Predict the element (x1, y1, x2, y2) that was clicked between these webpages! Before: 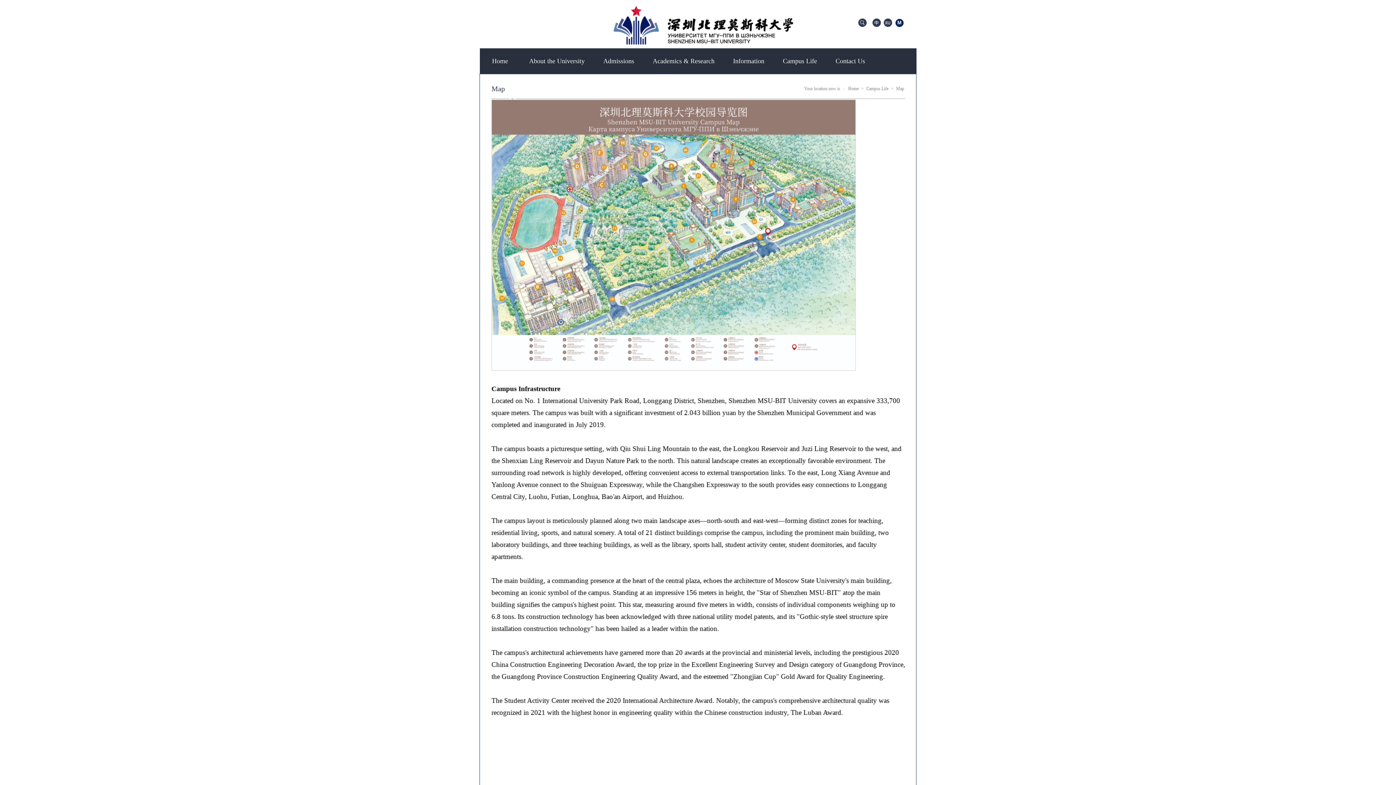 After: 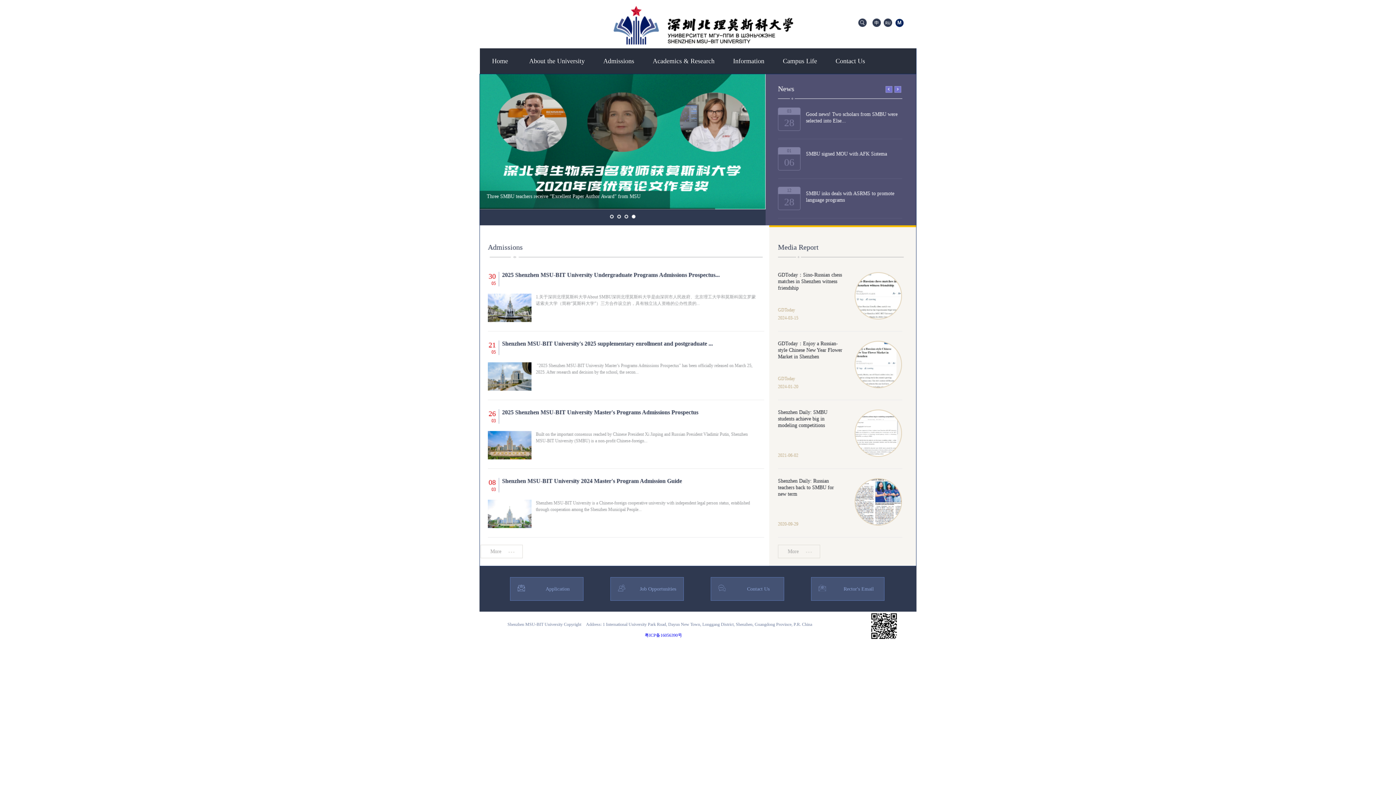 Action: bbox: (479, 48, 519, 73) label: Home